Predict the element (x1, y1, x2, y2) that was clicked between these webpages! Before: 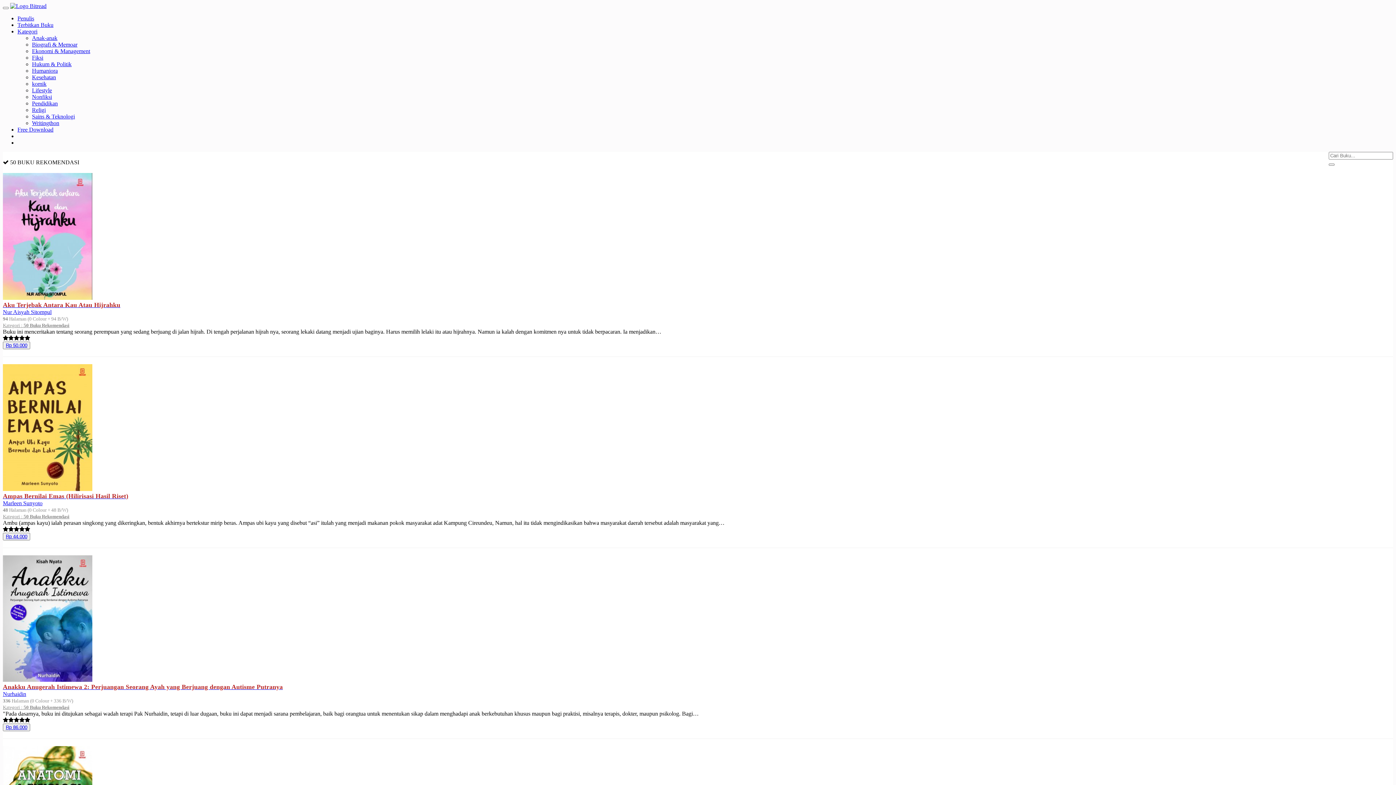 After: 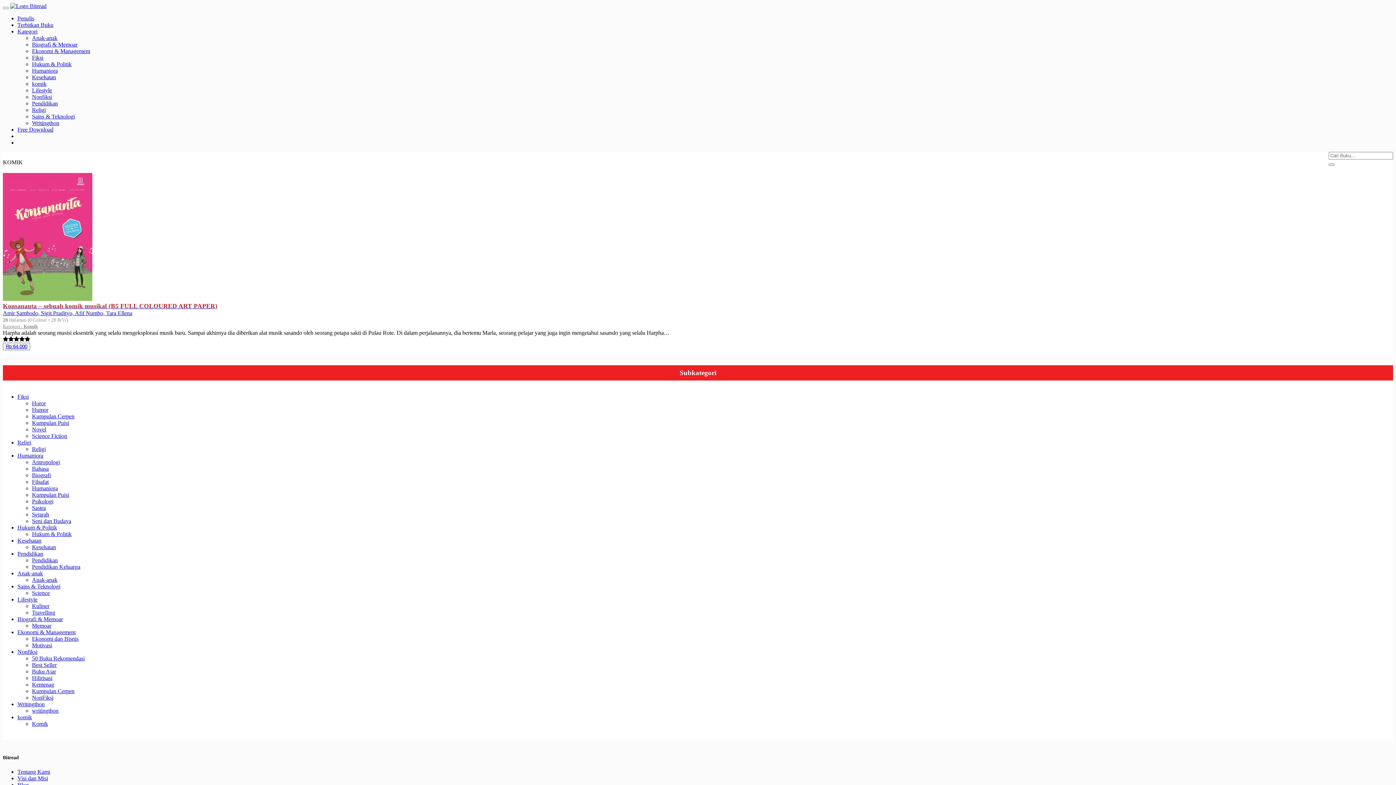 Action: bbox: (32, 80, 46, 86) label: komik